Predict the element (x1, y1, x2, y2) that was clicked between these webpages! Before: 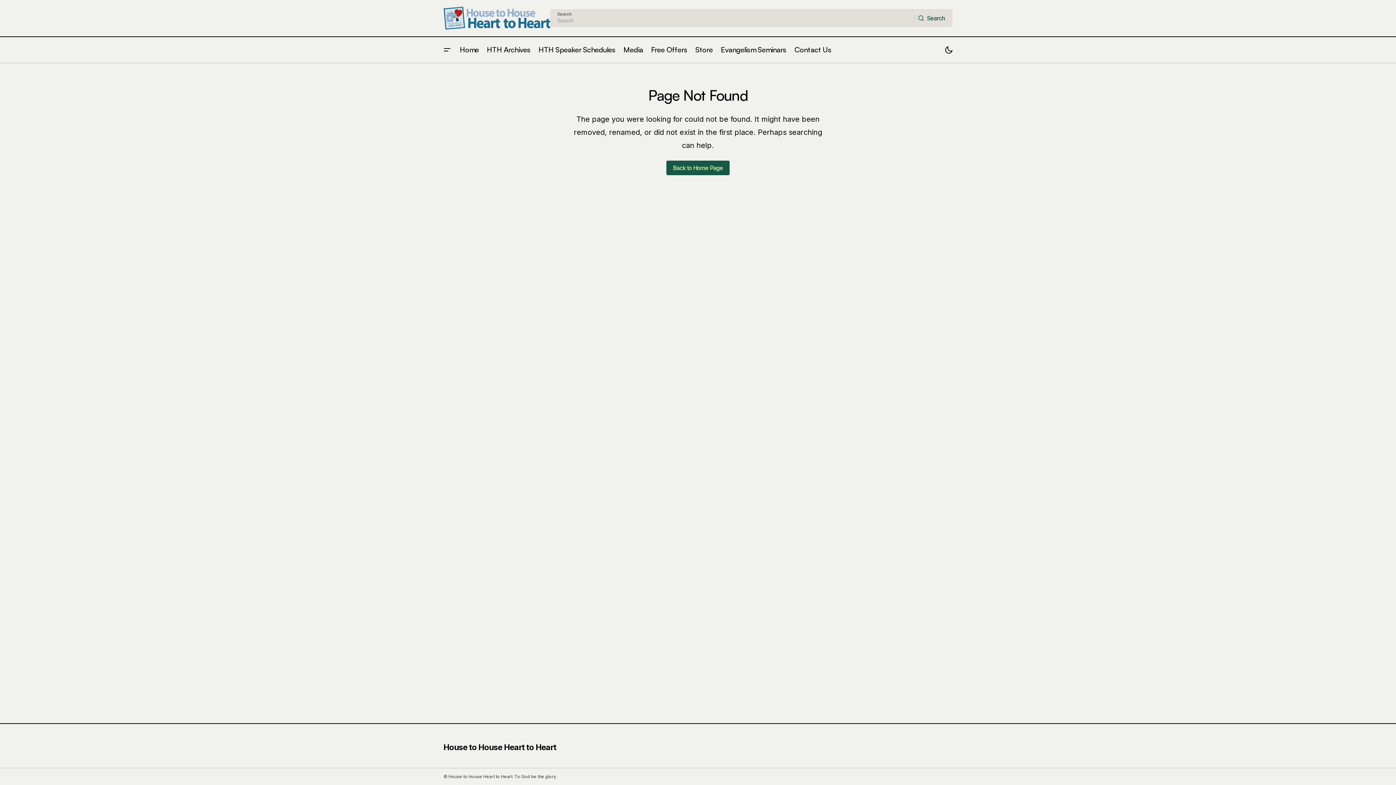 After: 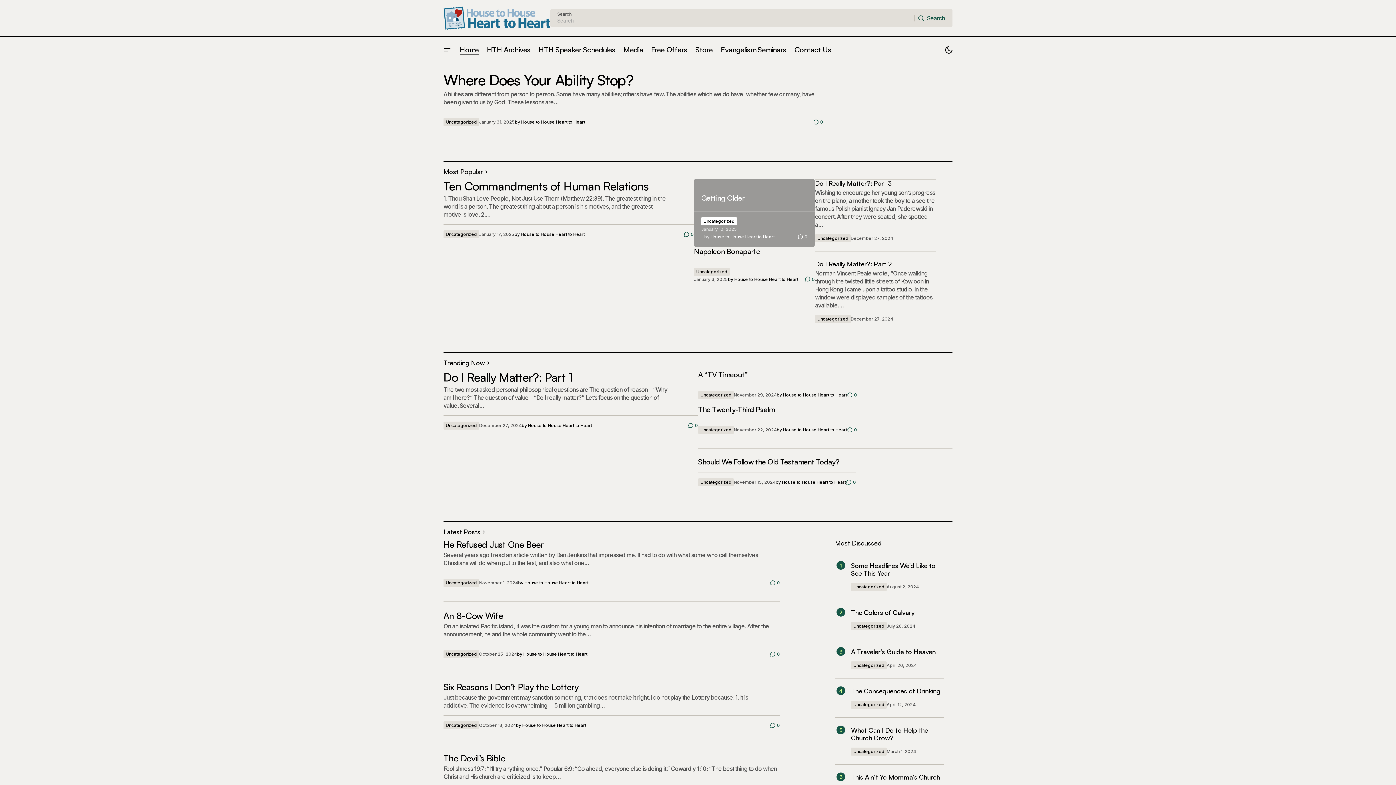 Action: label: Home bbox: (456, 37, 483, 62)